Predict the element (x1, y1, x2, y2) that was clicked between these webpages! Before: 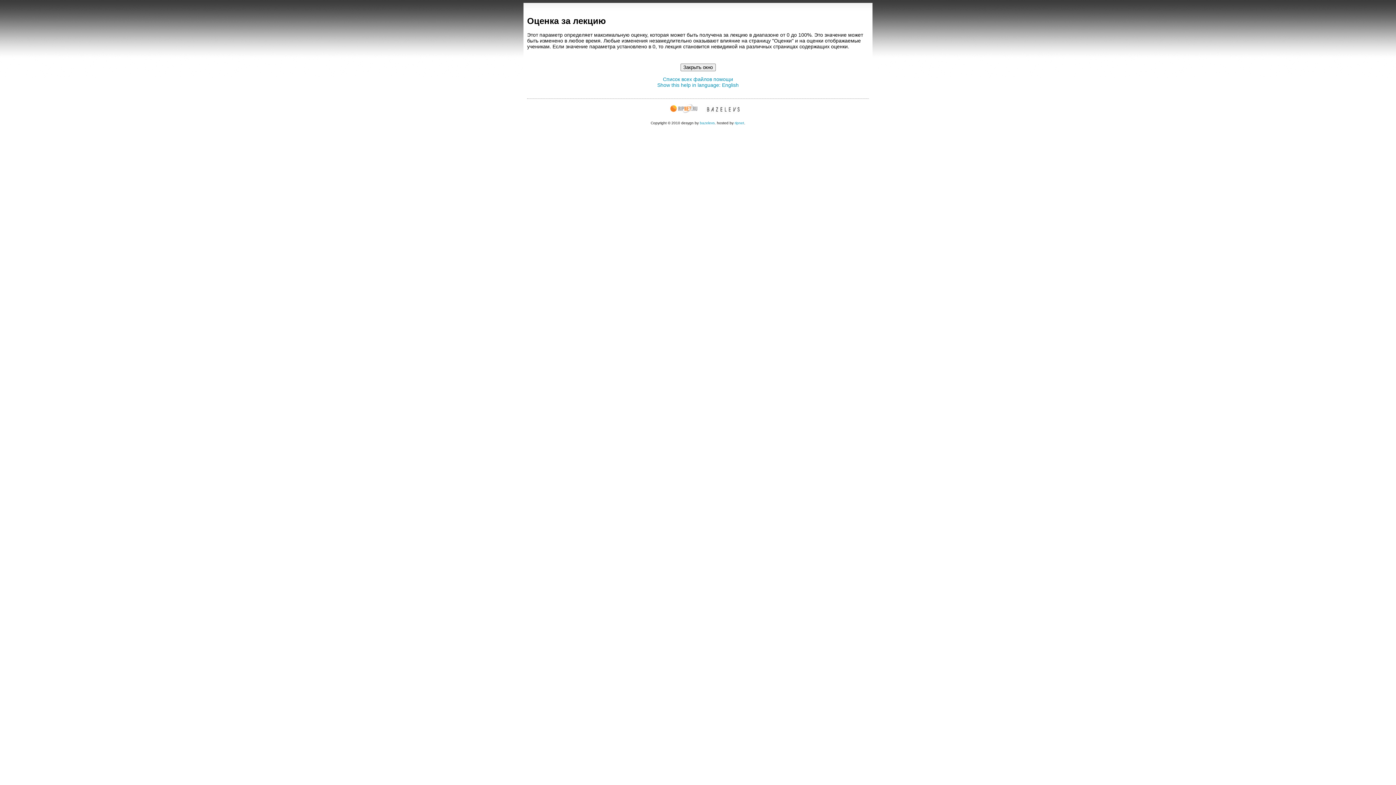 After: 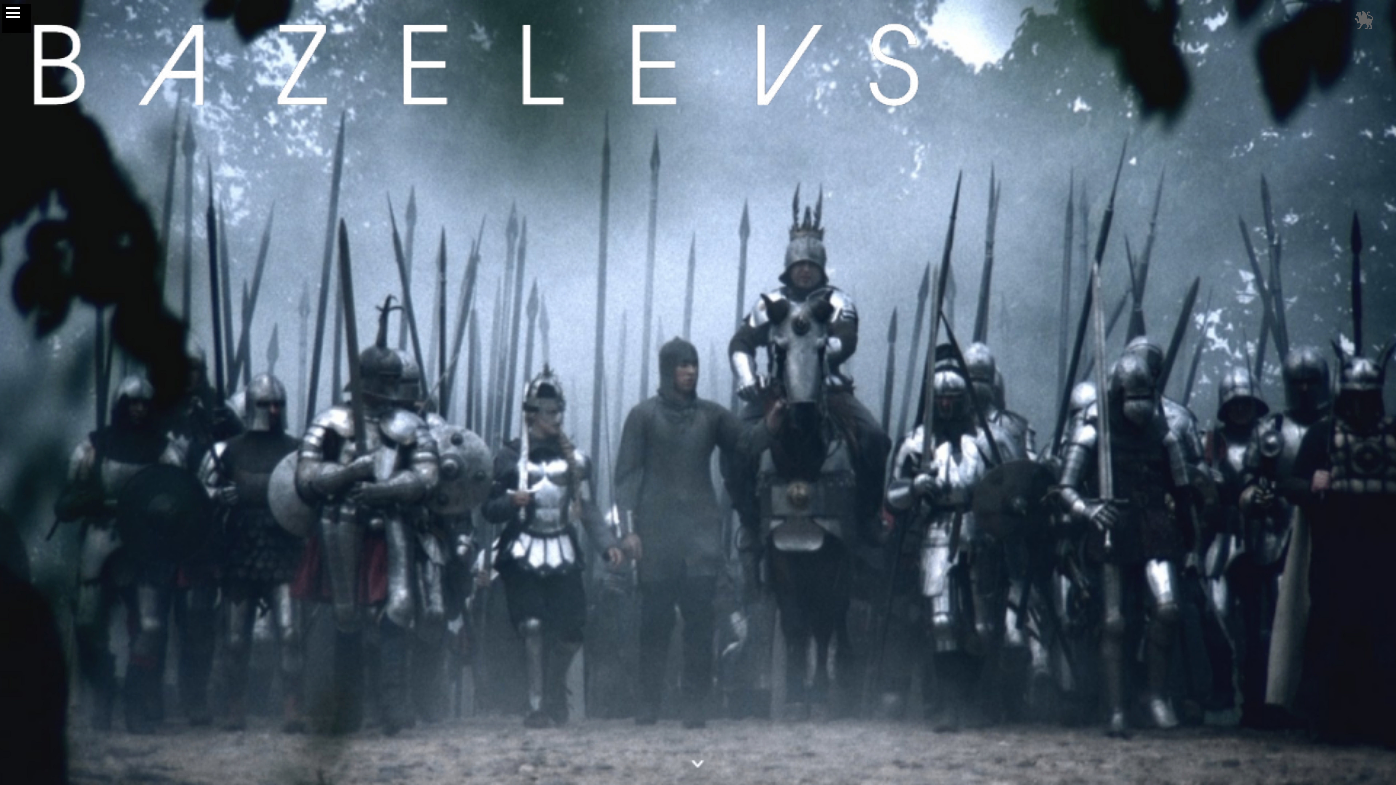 Action: bbox: (700, 121, 714, 125) label: bazelevs